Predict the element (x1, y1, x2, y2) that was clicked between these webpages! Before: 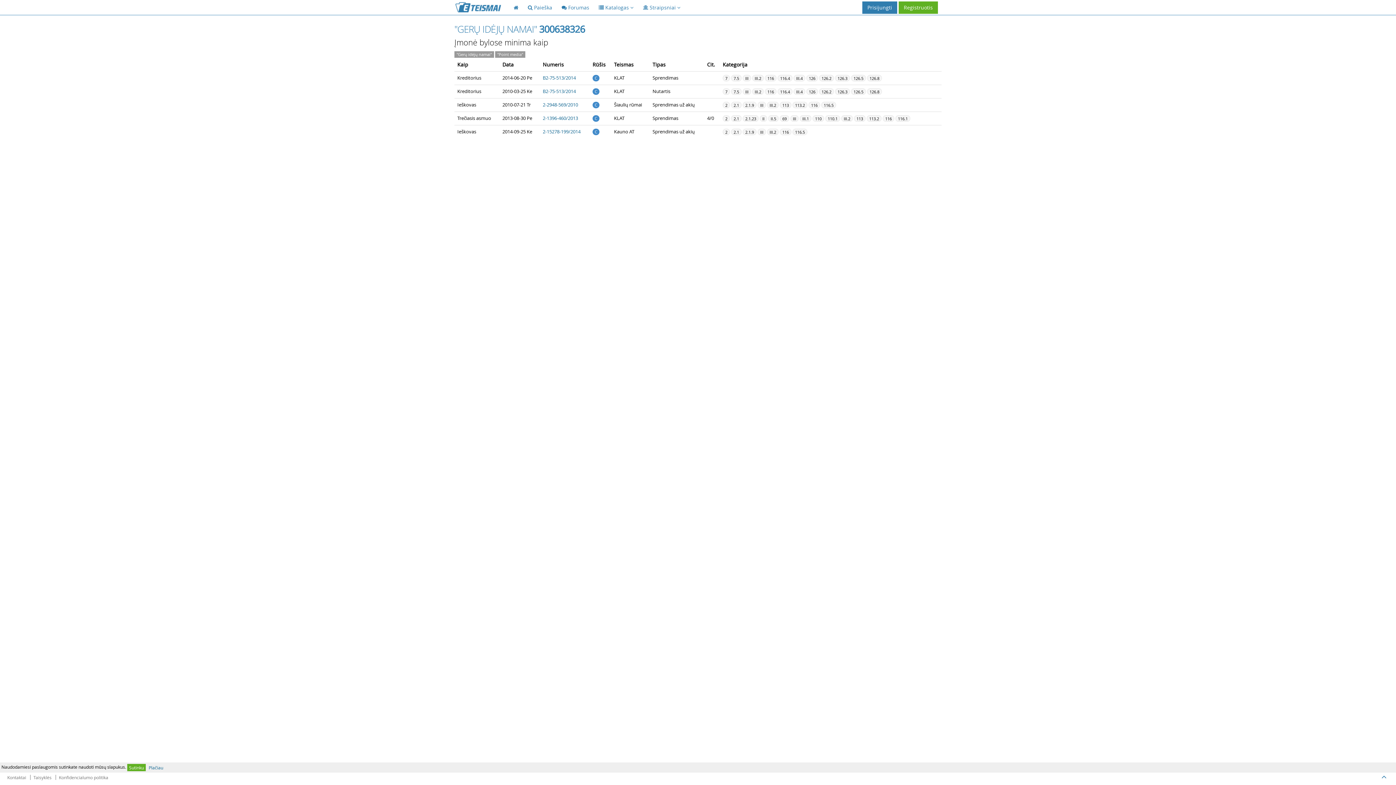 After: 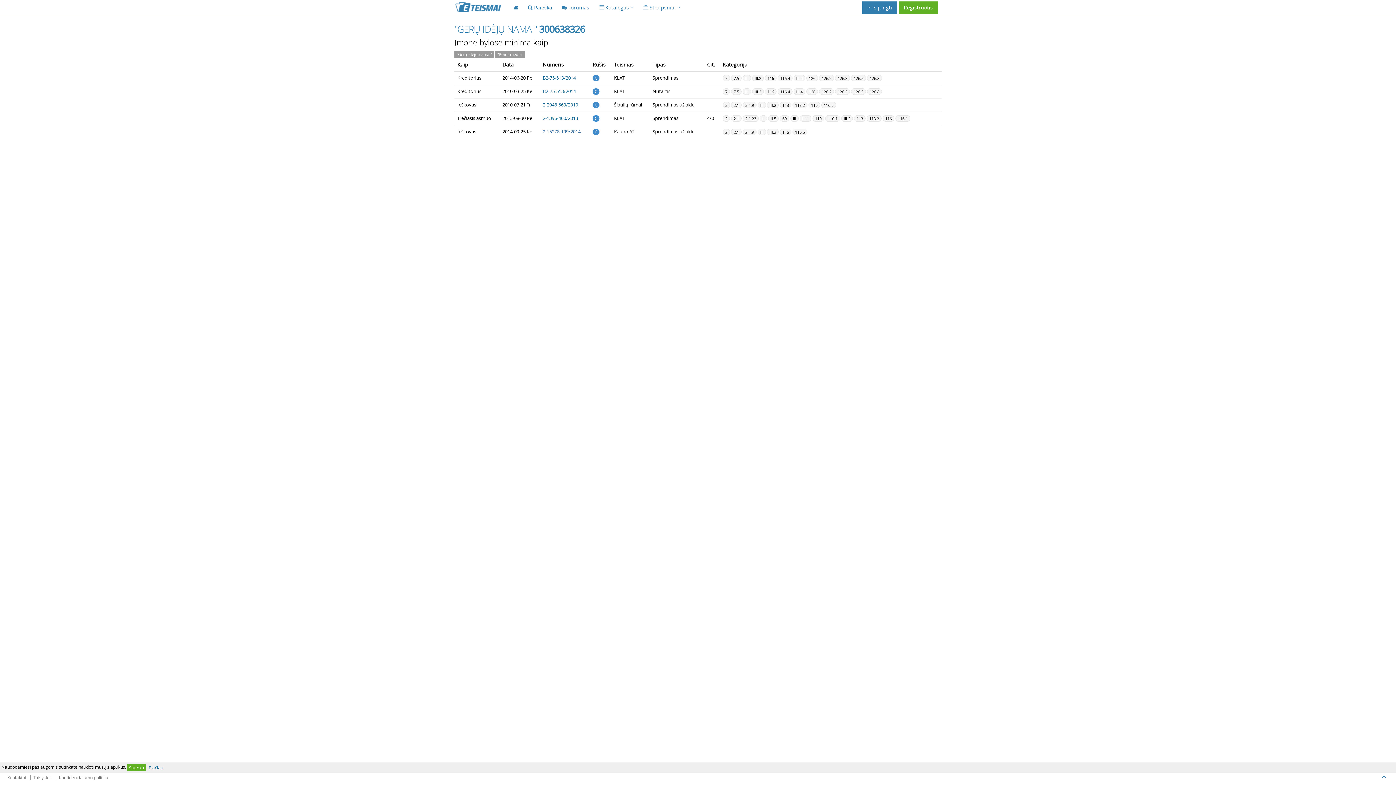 Action: bbox: (542, 128, 580, 134) label: 2-15278-199/2014